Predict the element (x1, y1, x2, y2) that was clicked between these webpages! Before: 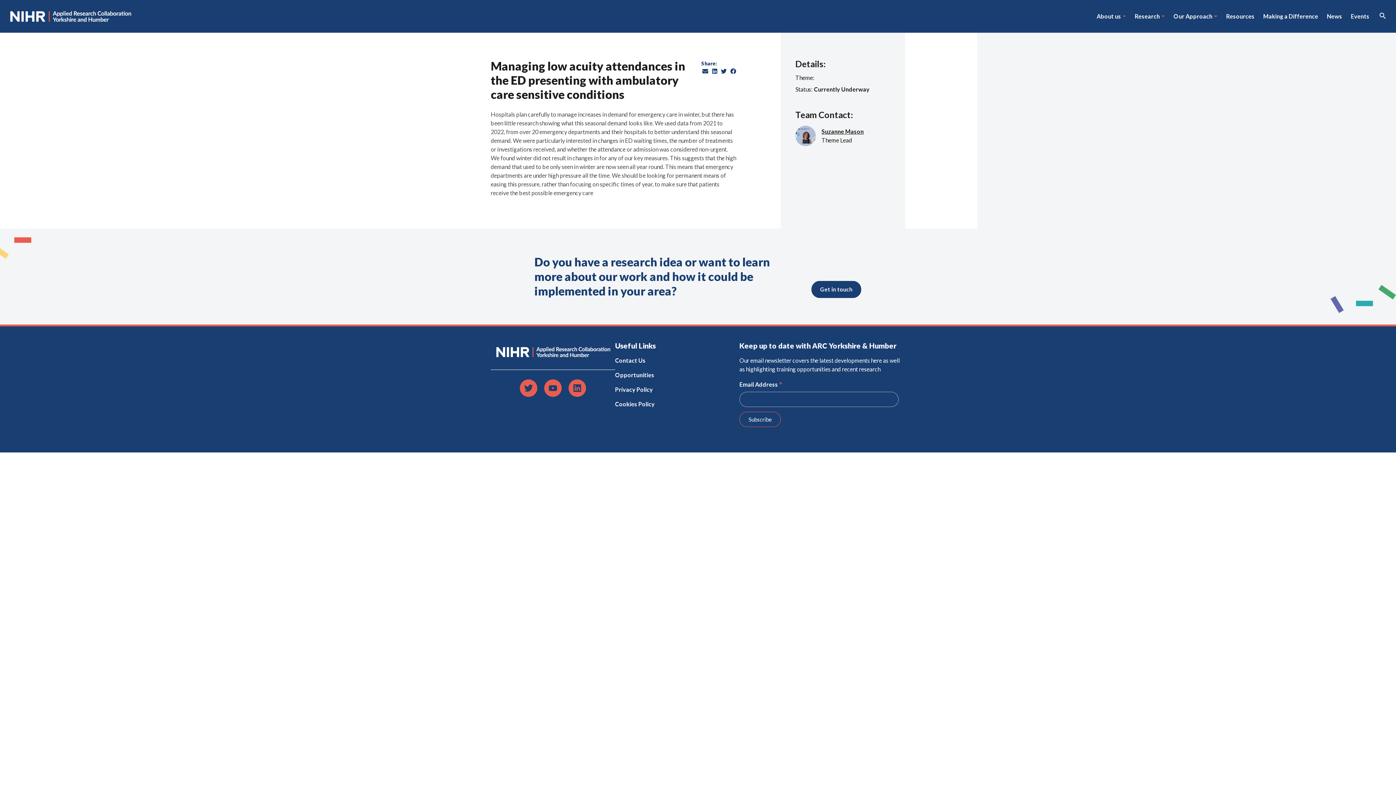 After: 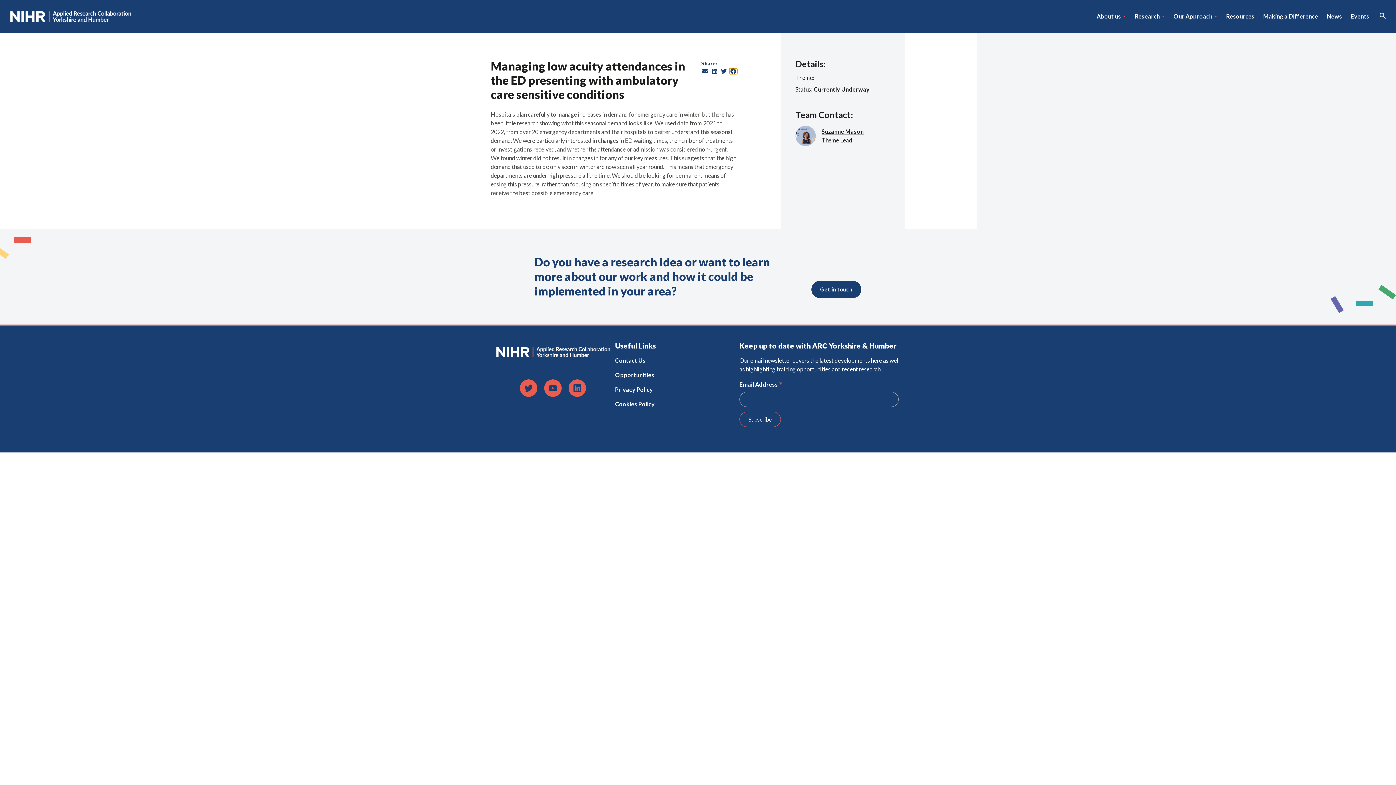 Action: bbox: (729, 68, 737, 74) label: Share on facebook